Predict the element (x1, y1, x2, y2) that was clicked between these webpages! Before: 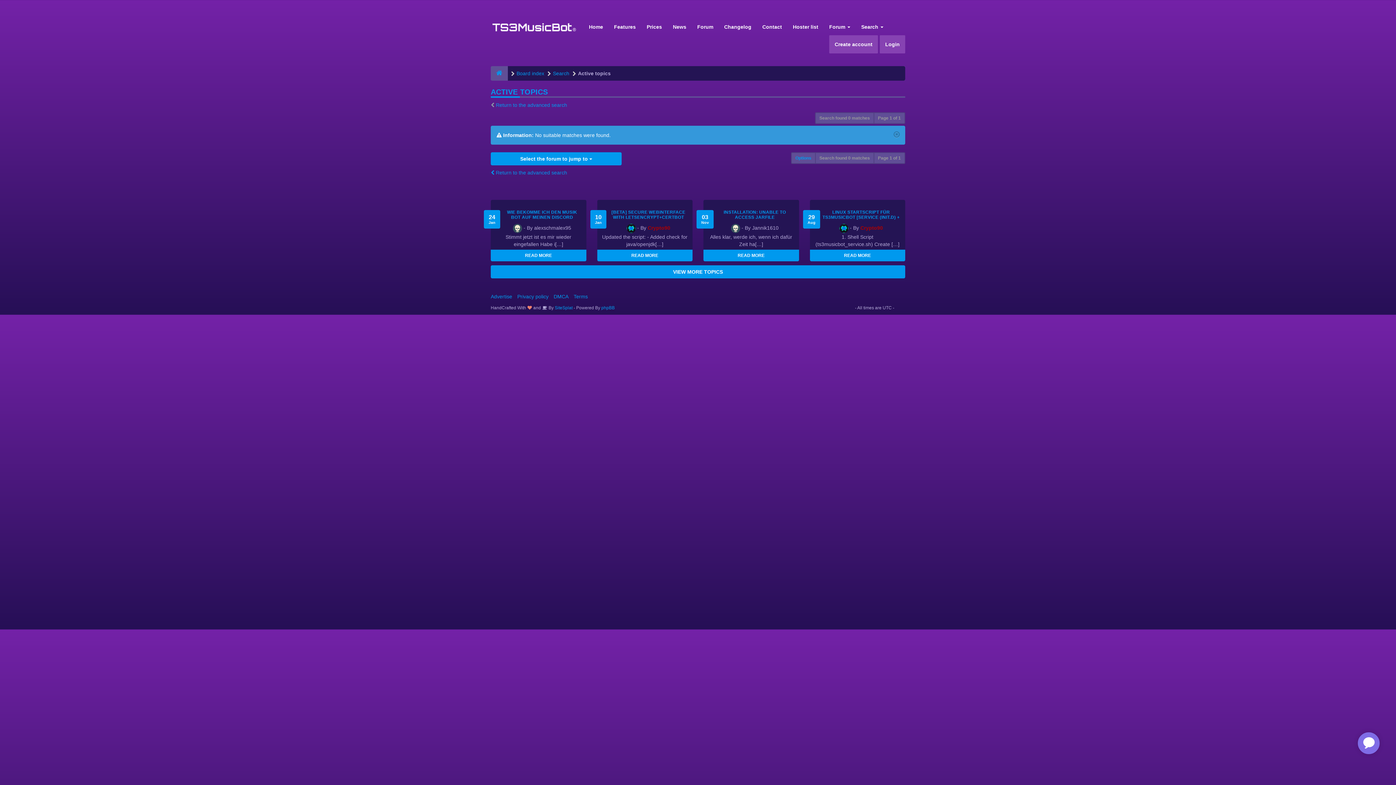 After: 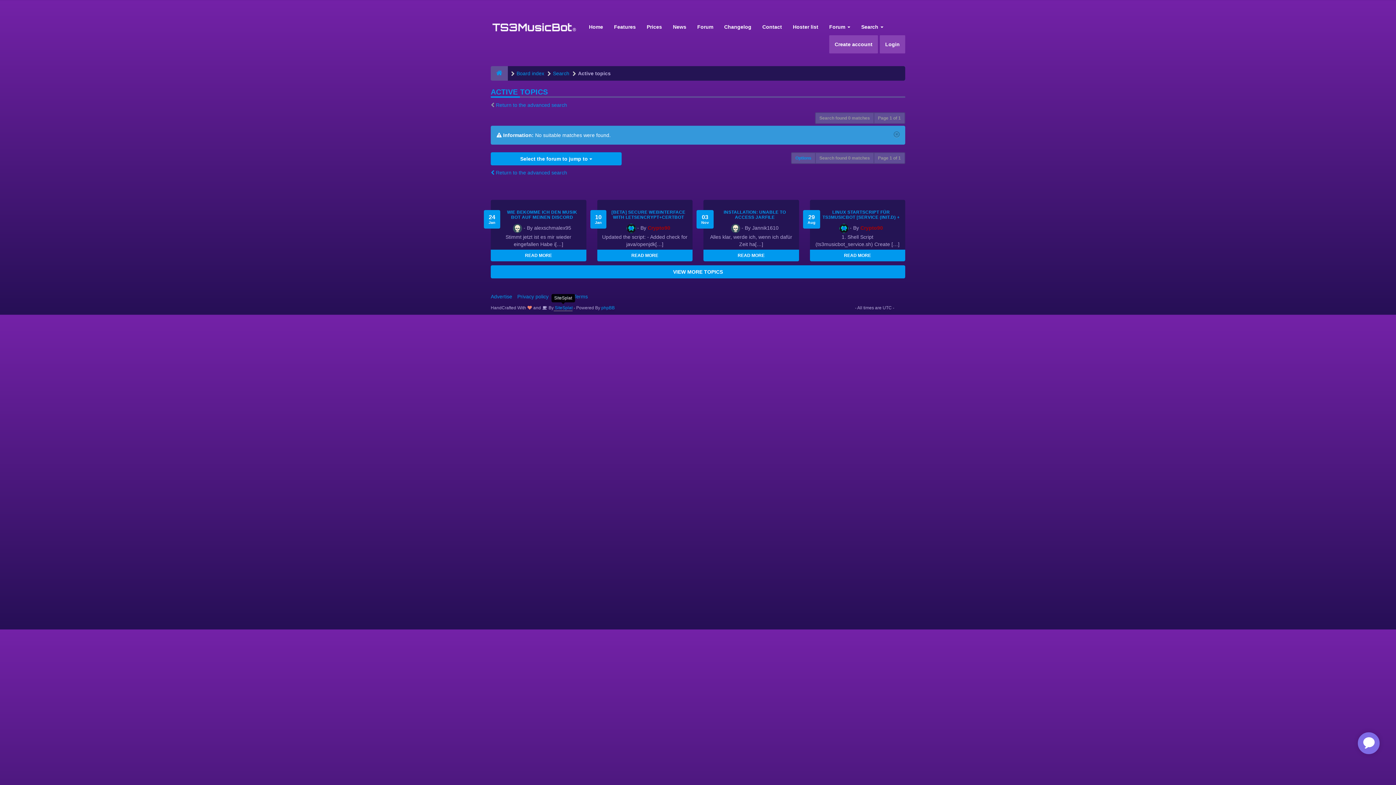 Action: bbox: (553, 305, 572, 311) label:  SiteSplat